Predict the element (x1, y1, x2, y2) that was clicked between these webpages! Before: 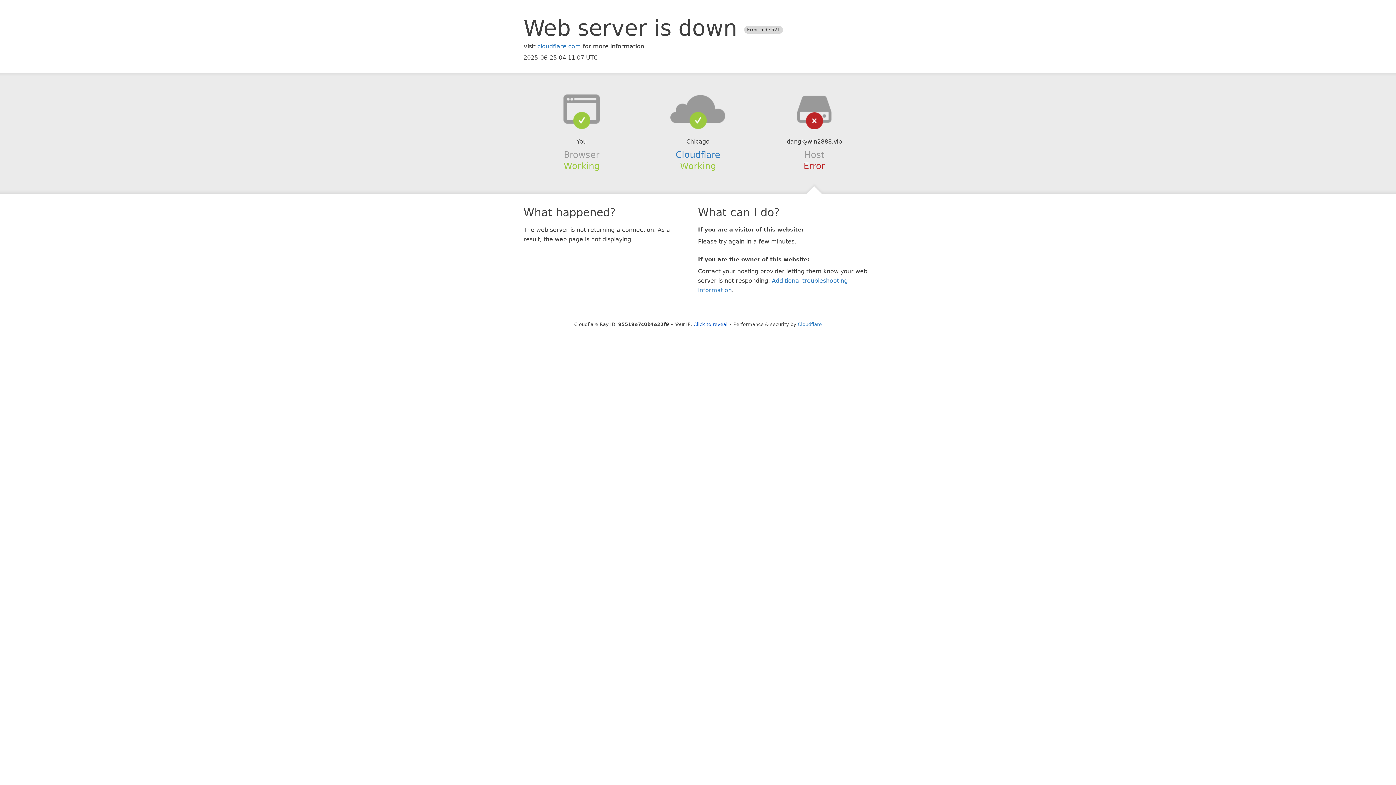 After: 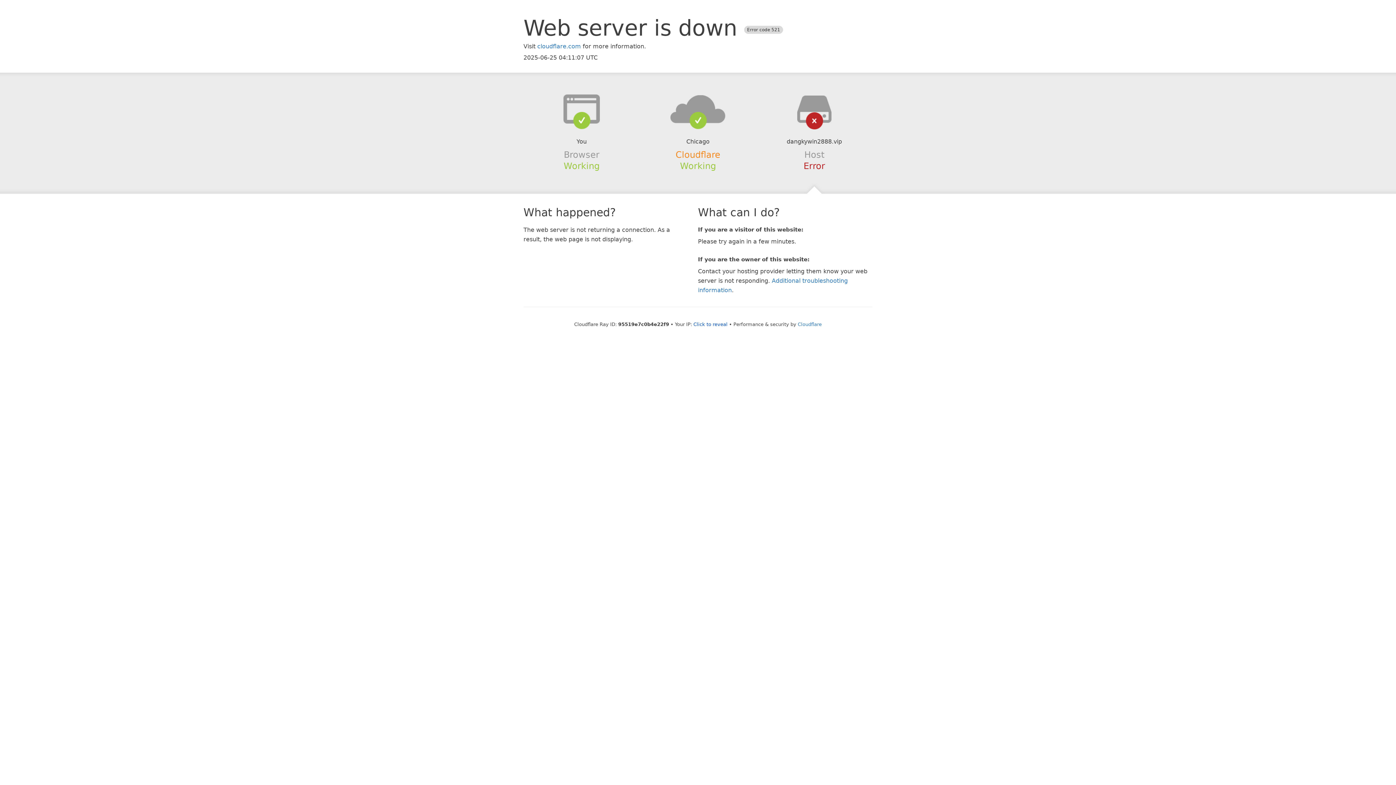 Action: label: Cloudflare bbox: (675, 149, 720, 159)